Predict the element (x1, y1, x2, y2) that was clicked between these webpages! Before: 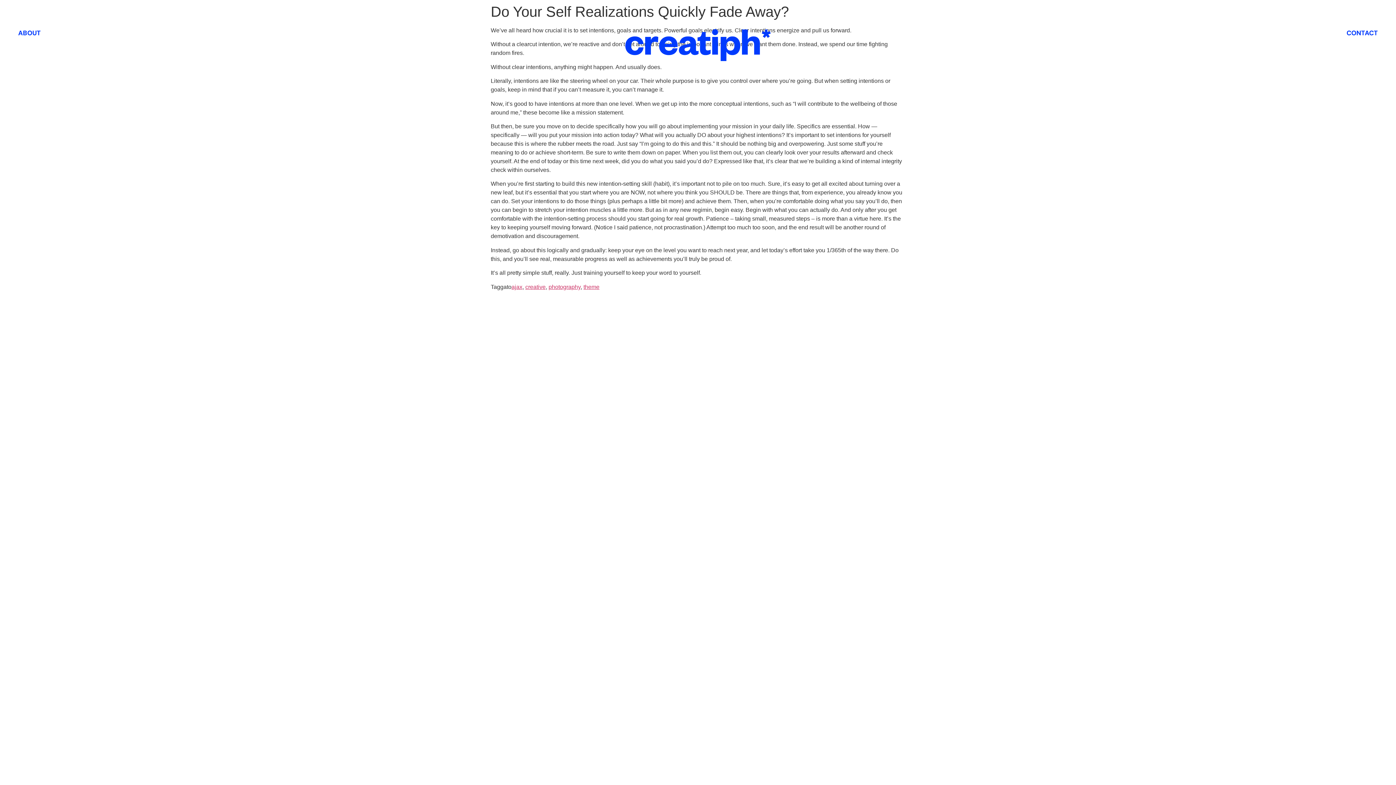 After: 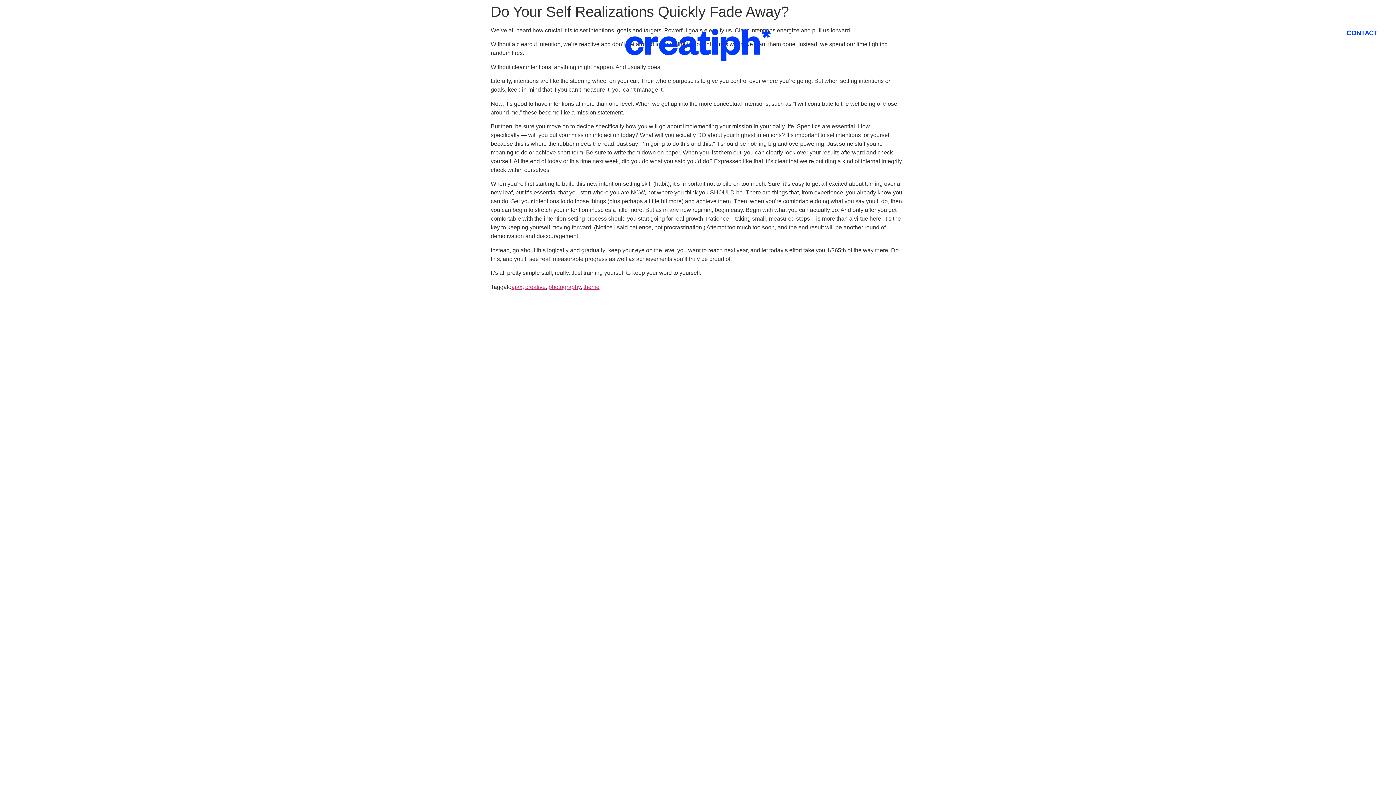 Action: bbox: (18, 29, 40, 36) label: ABOUT